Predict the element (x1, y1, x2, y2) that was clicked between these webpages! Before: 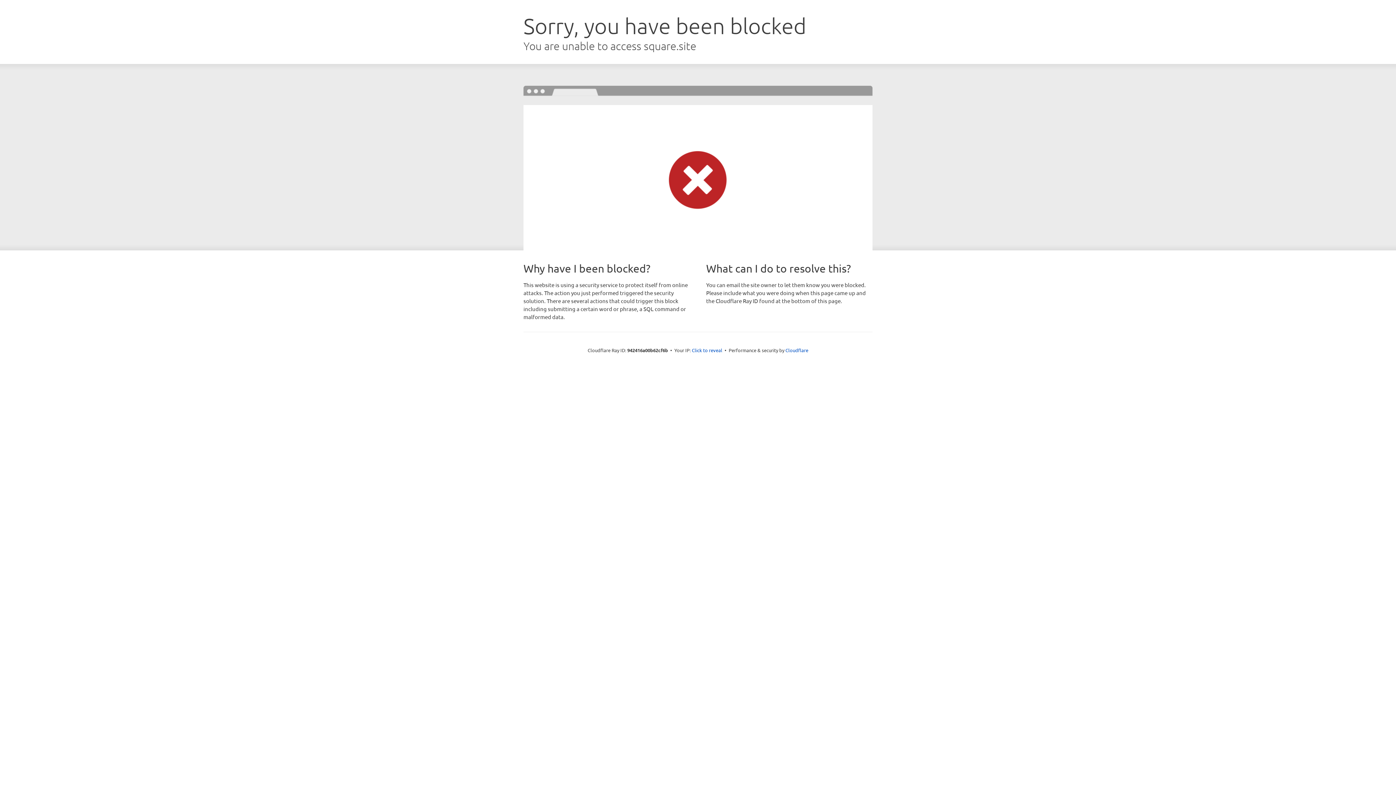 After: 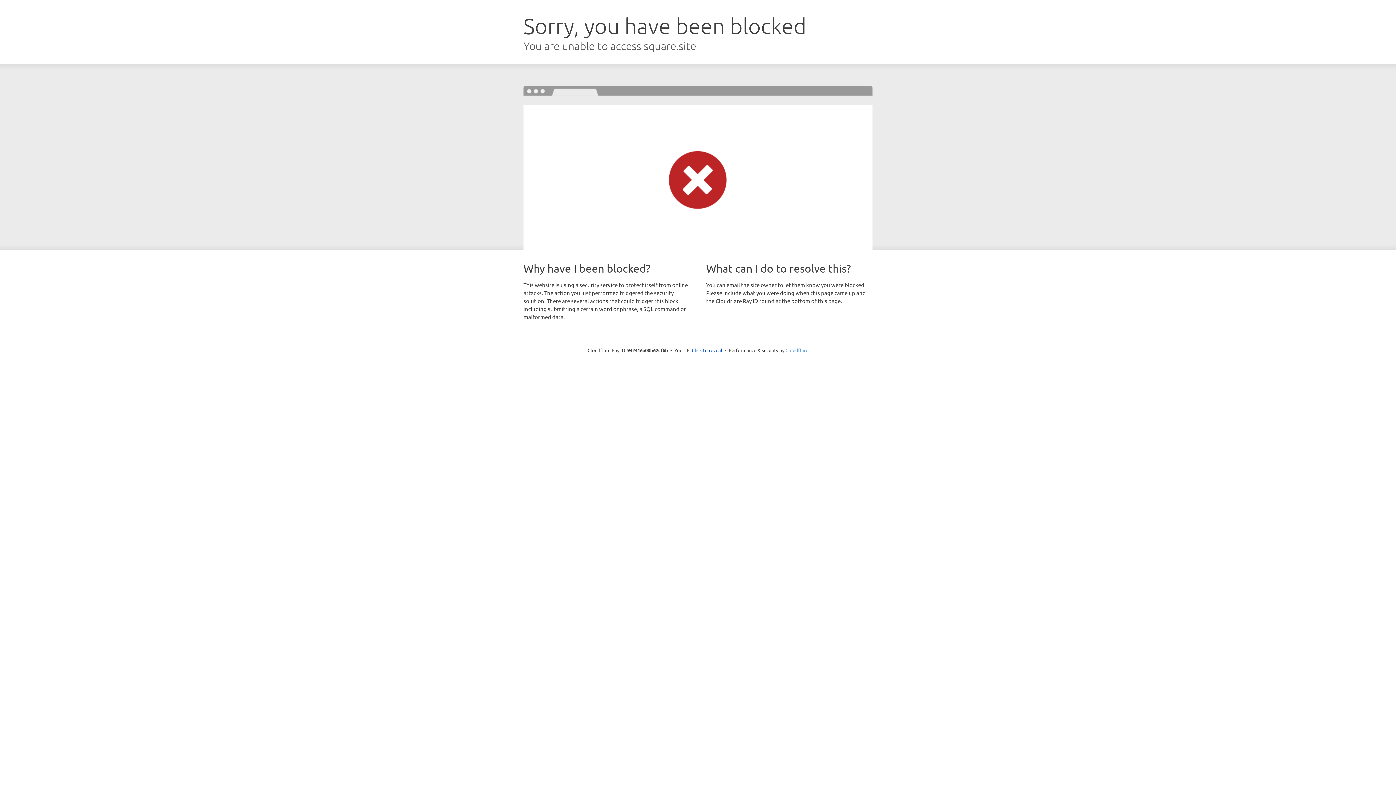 Action: label: Cloudflare bbox: (785, 347, 808, 353)